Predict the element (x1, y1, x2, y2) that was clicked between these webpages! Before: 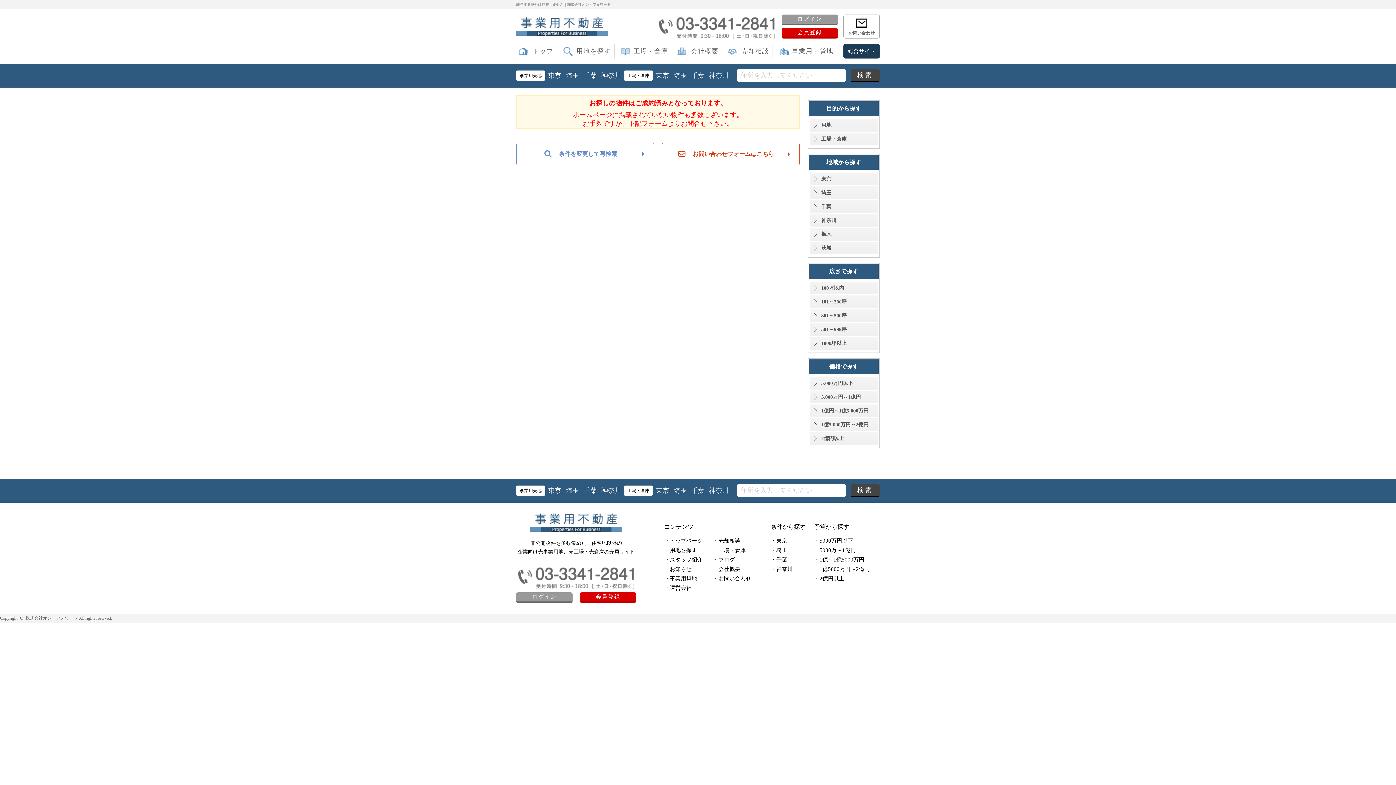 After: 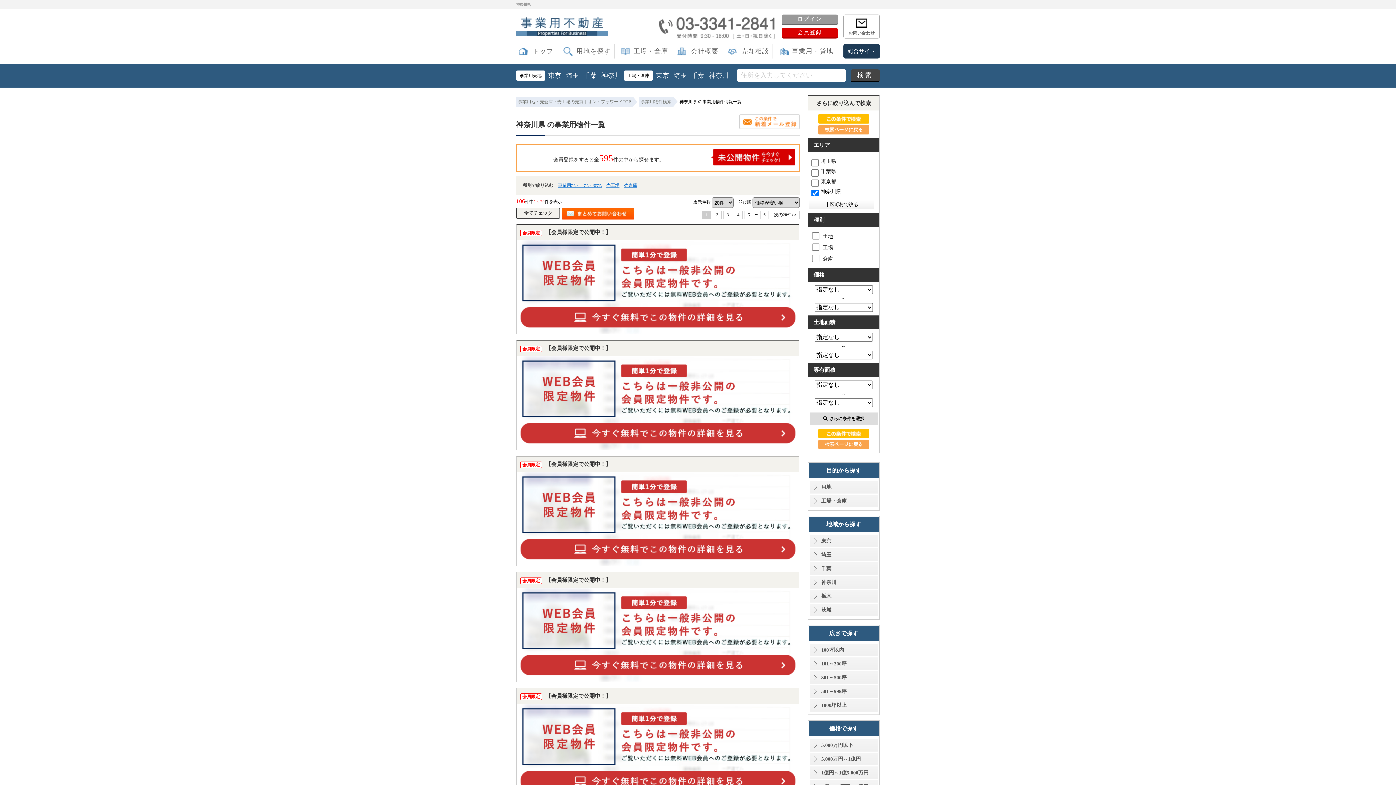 Action: label: ・神奈川 bbox: (771, 566, 806, 572)